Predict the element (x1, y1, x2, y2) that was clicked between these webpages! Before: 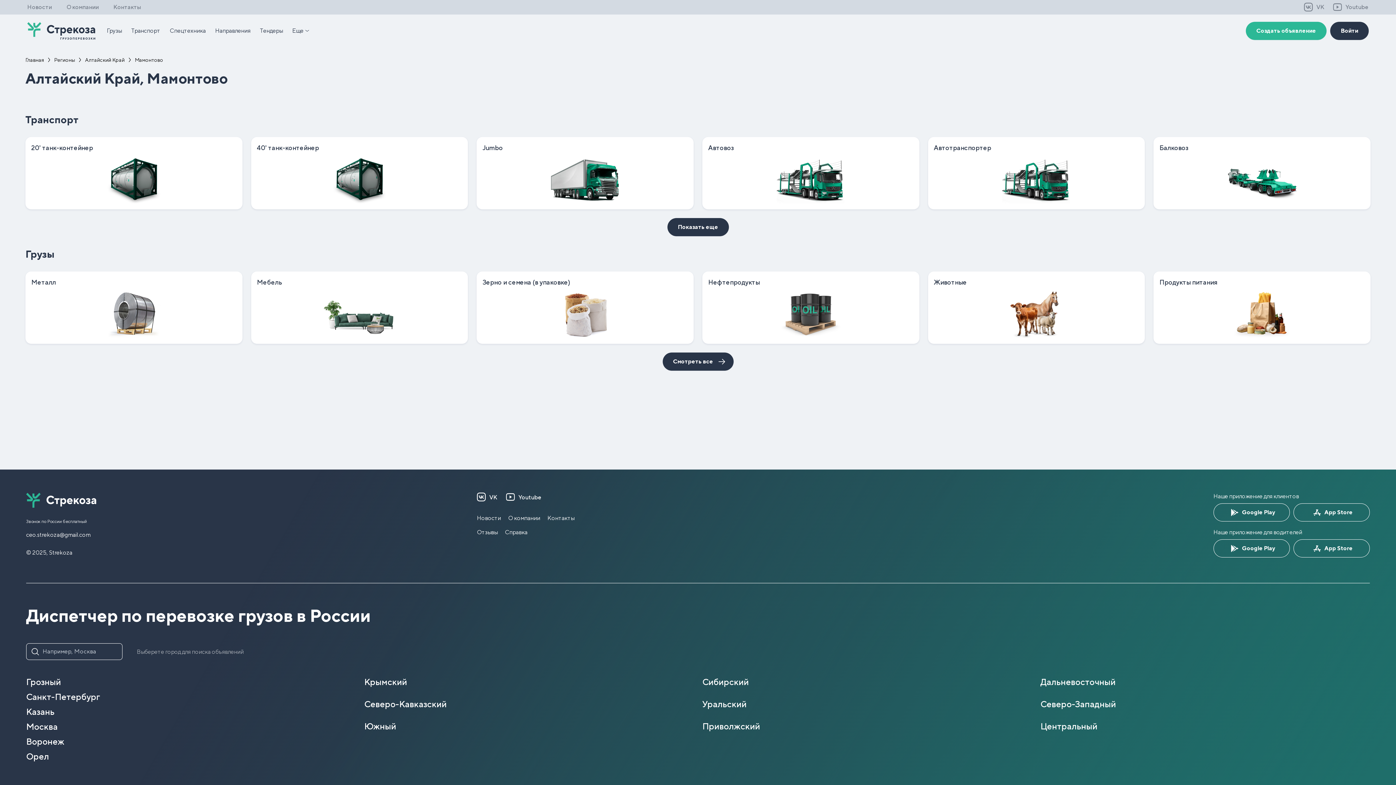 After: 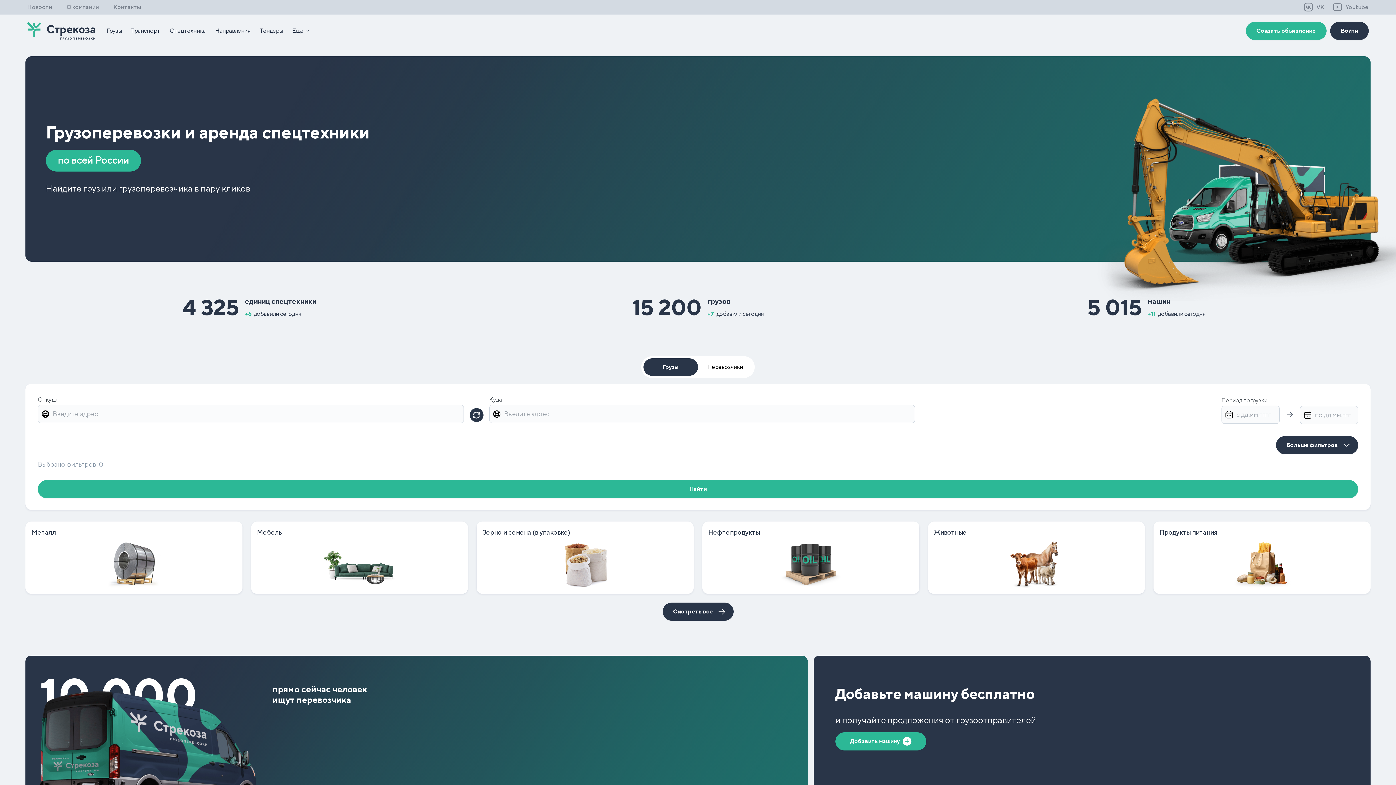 Action: bbox: (27, 22, 106, 39)